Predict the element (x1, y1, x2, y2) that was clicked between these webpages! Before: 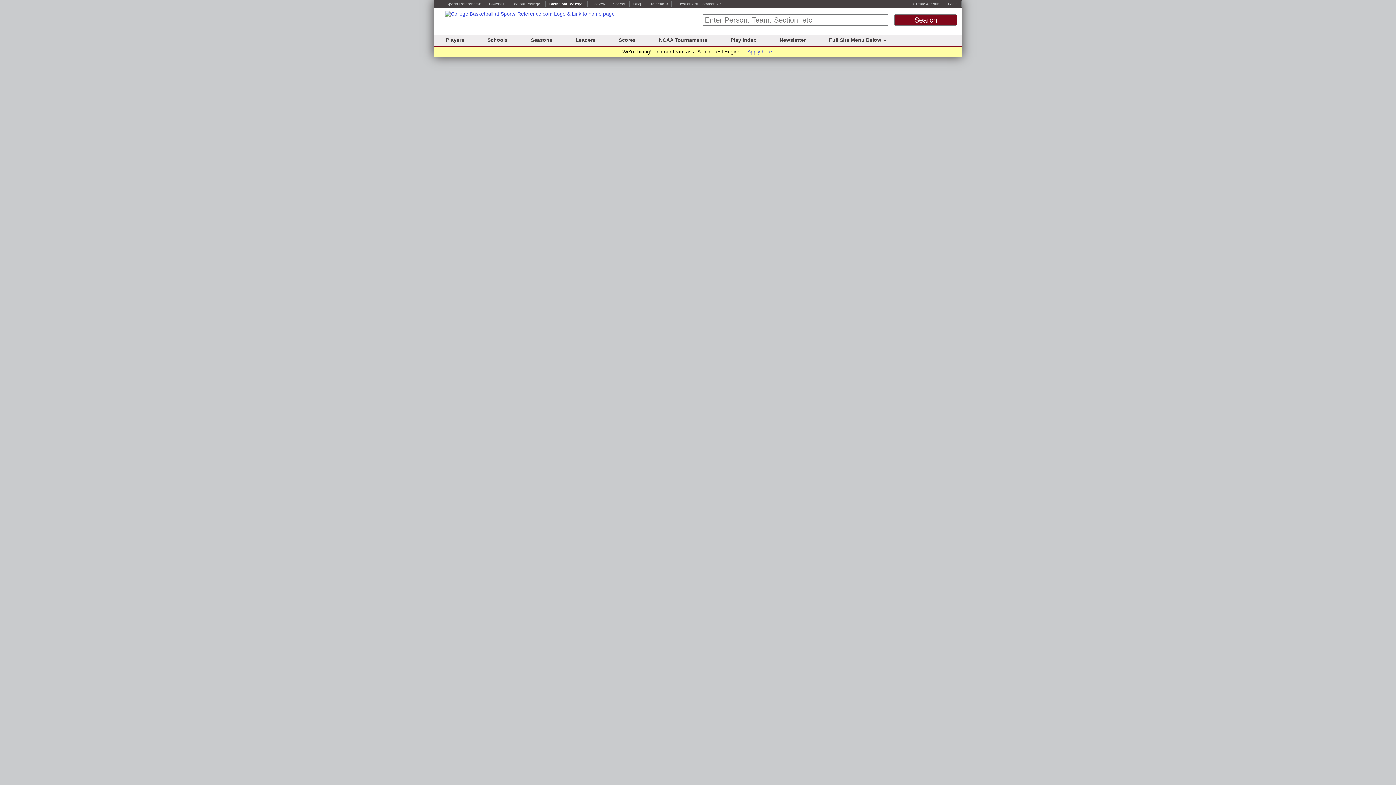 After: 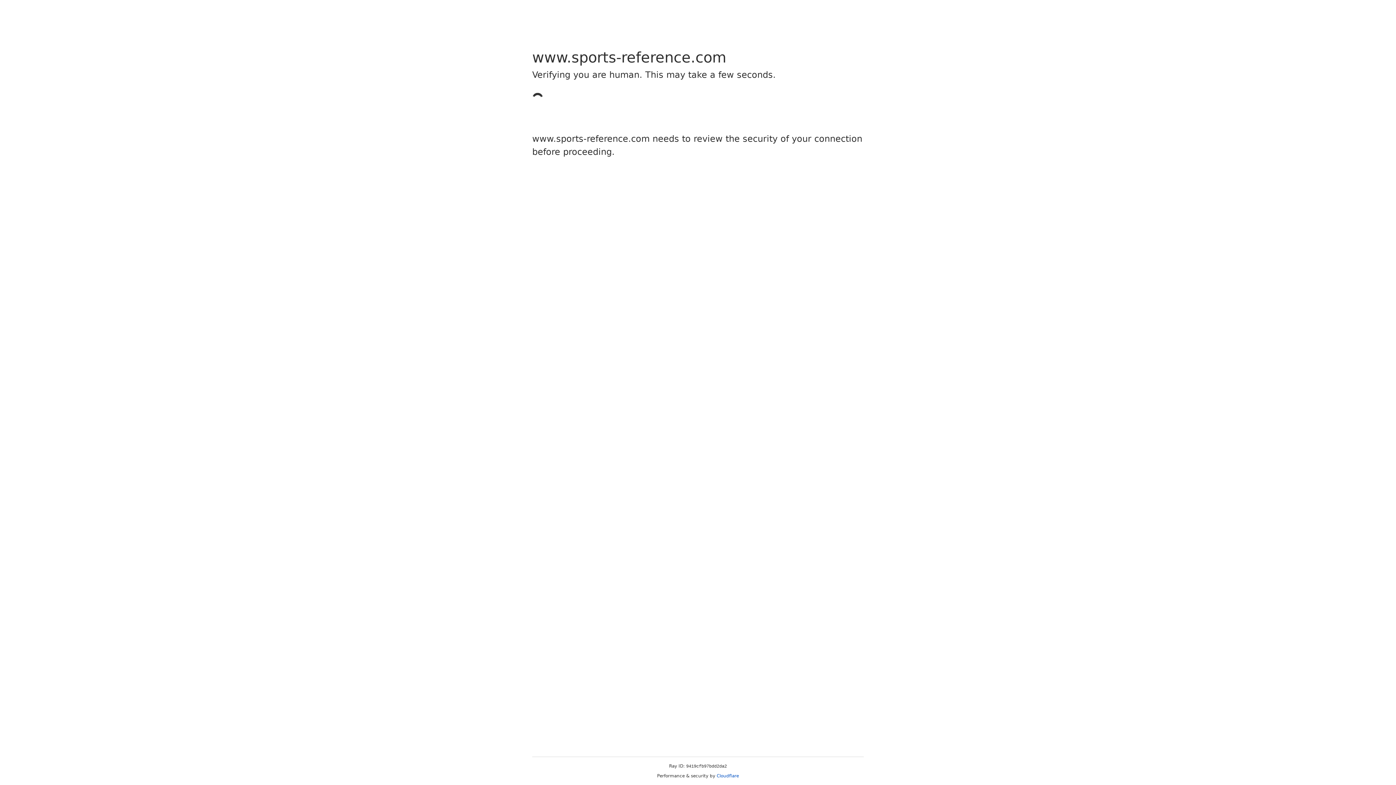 Action: label: Players bbox: (446, 37, 464, 42)